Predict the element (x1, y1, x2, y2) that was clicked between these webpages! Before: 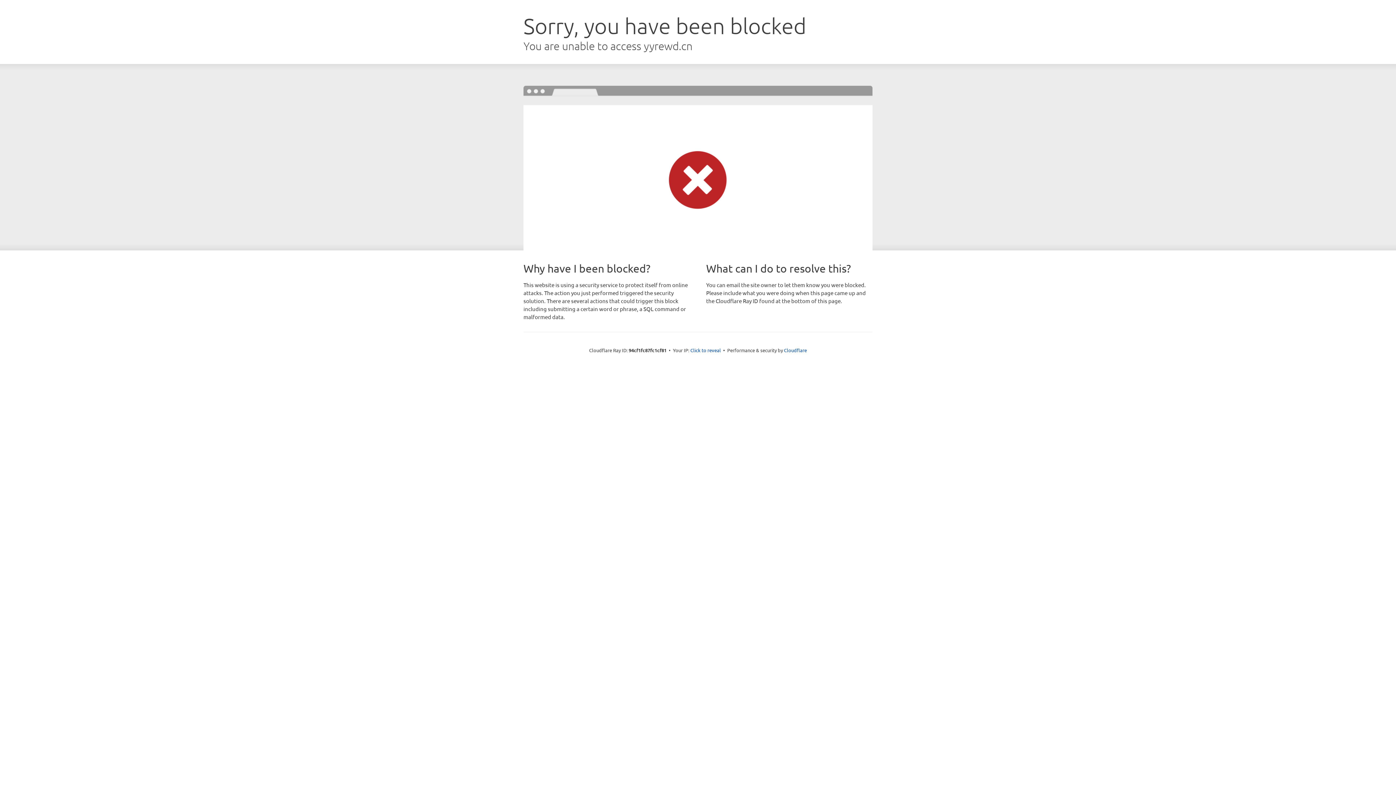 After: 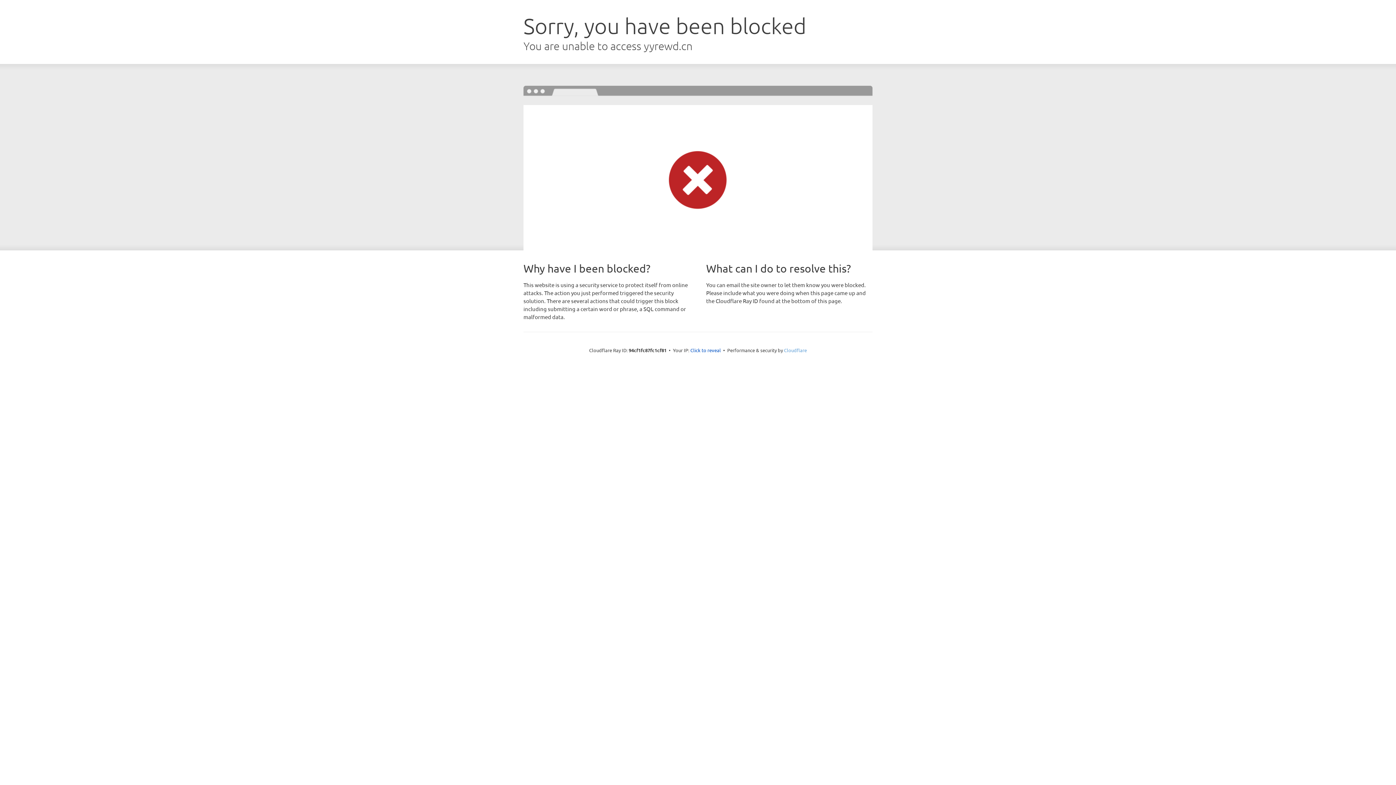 Action: label: Cloudflare bbox: (784, 347, 807, 353)